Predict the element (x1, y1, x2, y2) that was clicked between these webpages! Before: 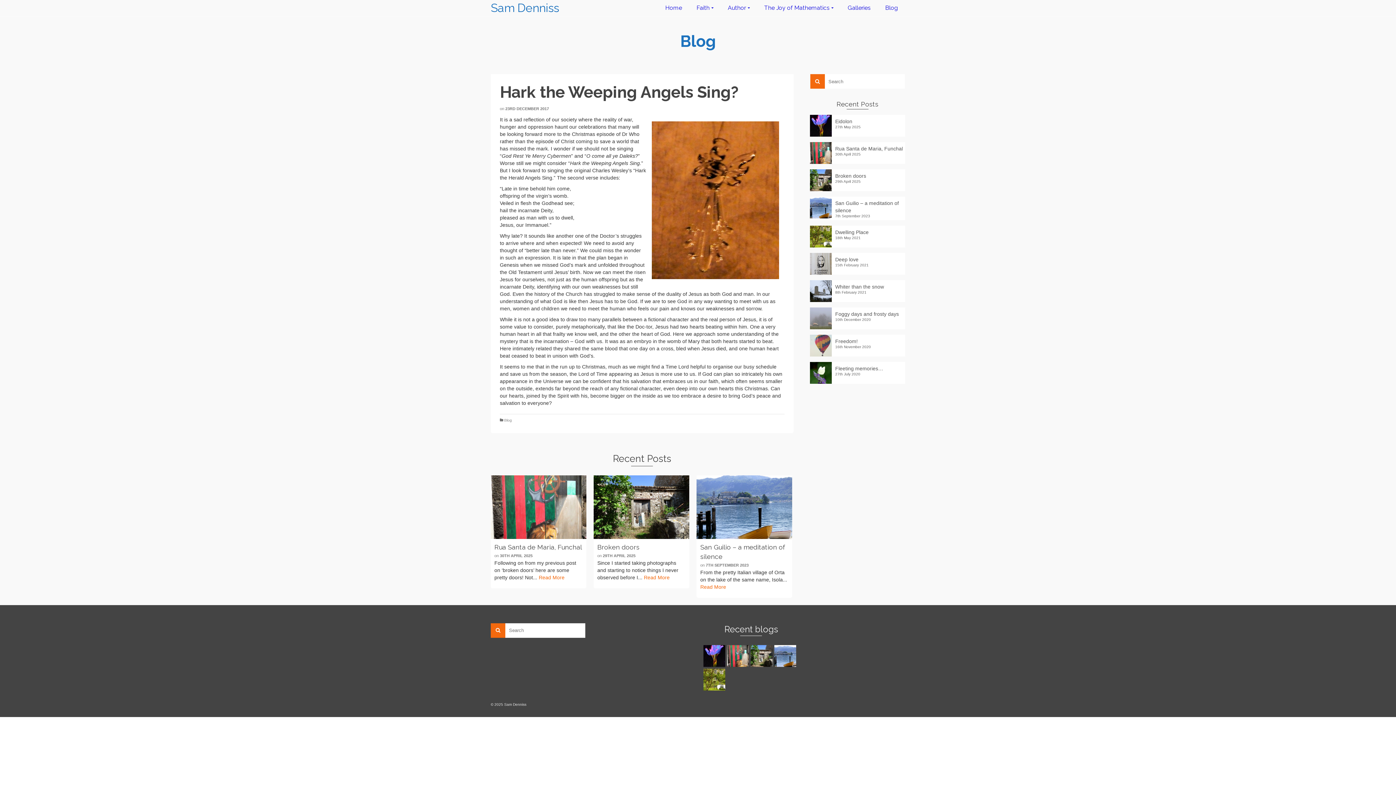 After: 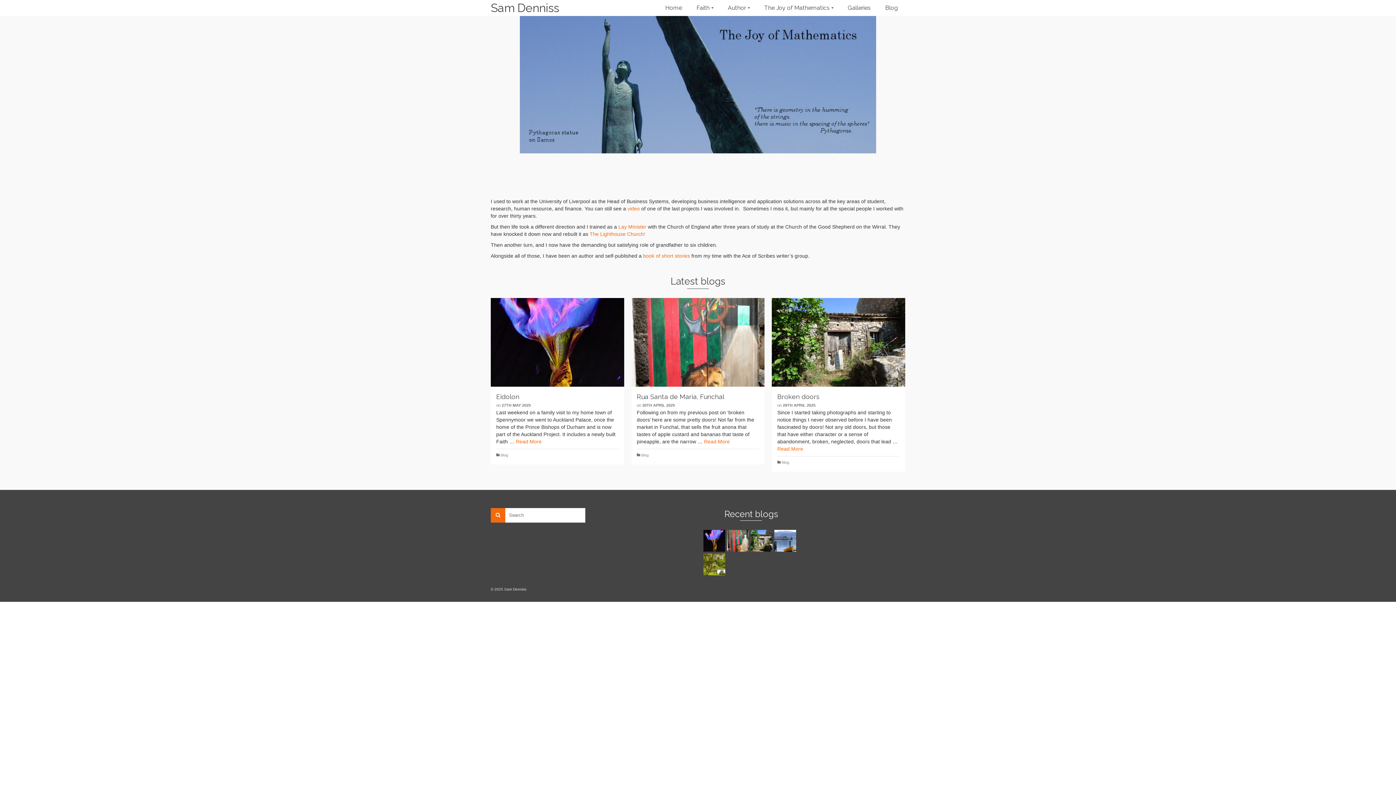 Action: label: Home bbox: (658, 0, 689, 16)